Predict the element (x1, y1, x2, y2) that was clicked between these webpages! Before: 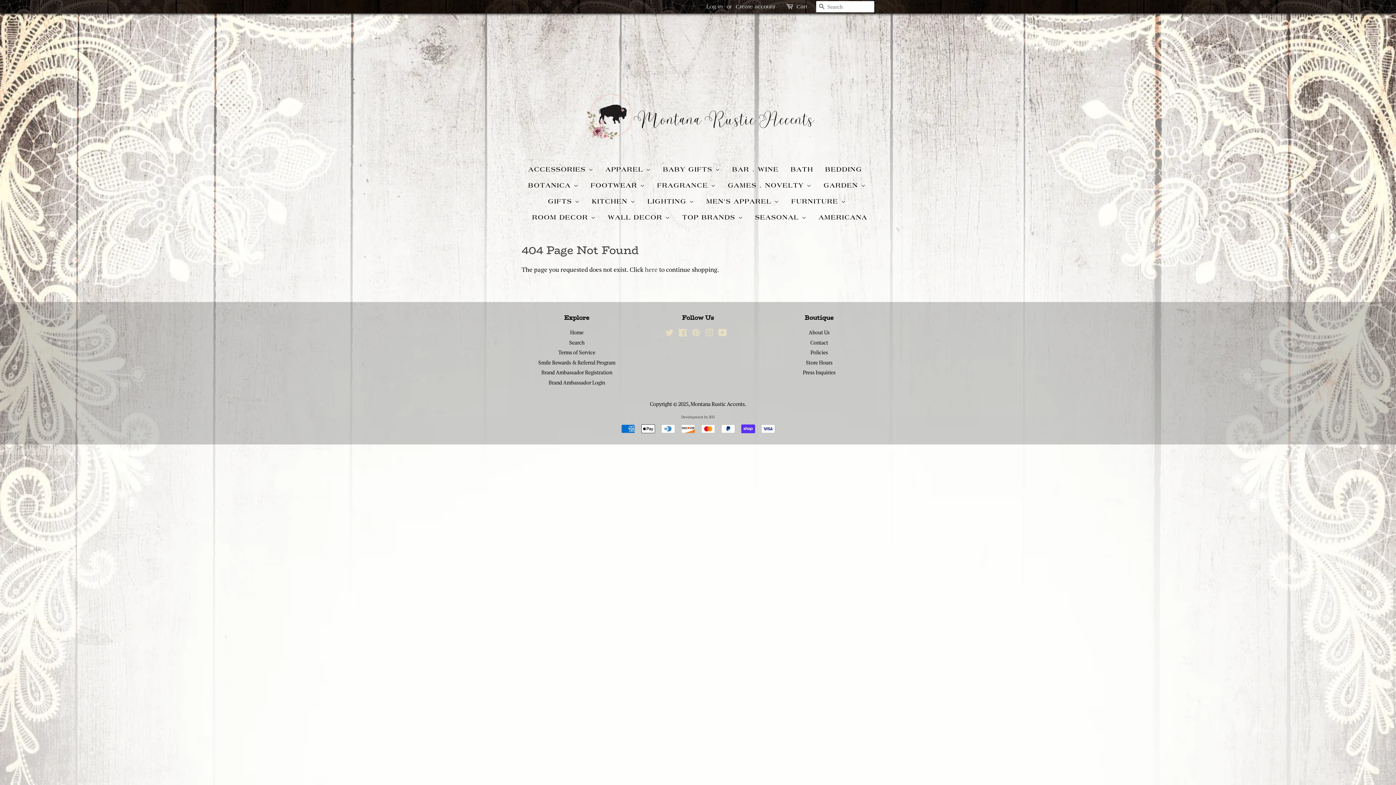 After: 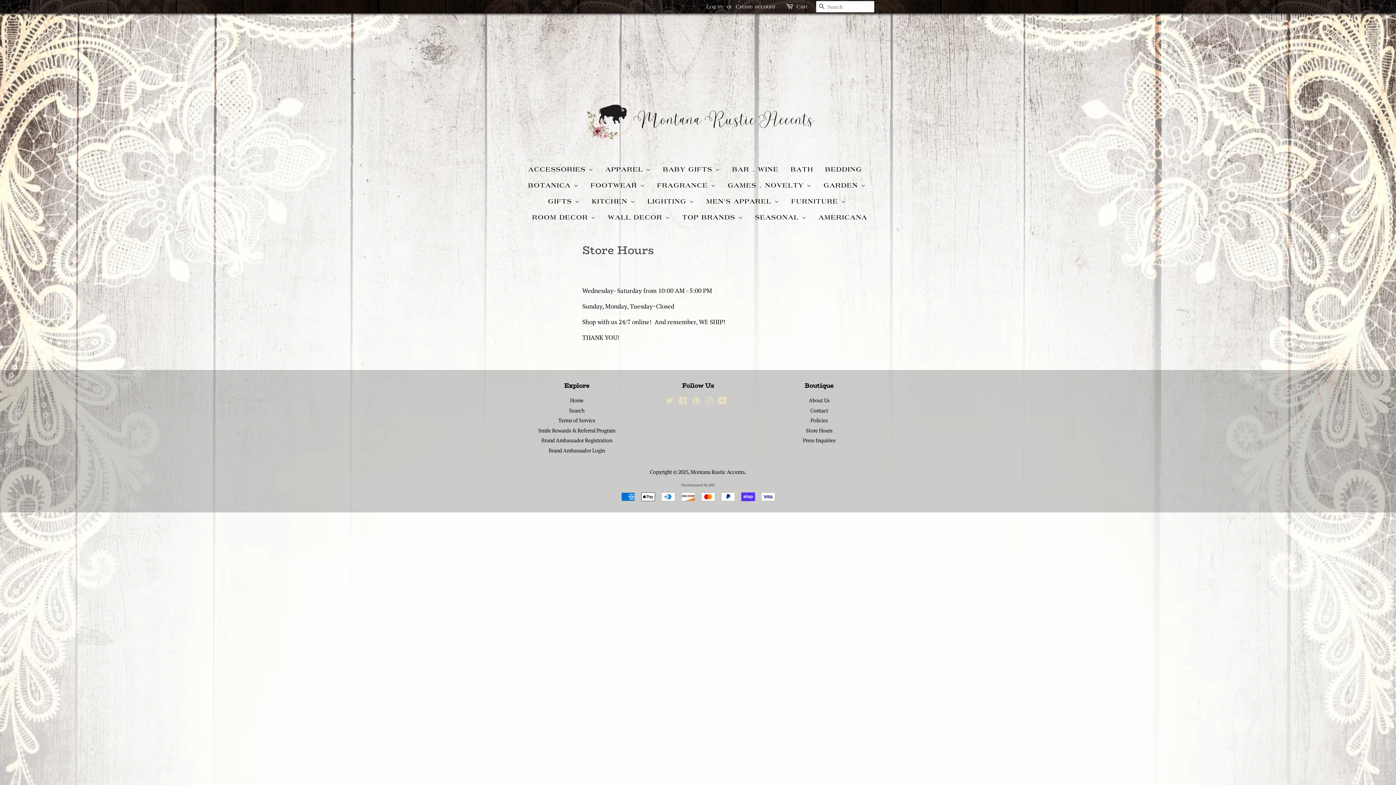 Action: label: Store Hours bbox: (806, 359, 832, 366)